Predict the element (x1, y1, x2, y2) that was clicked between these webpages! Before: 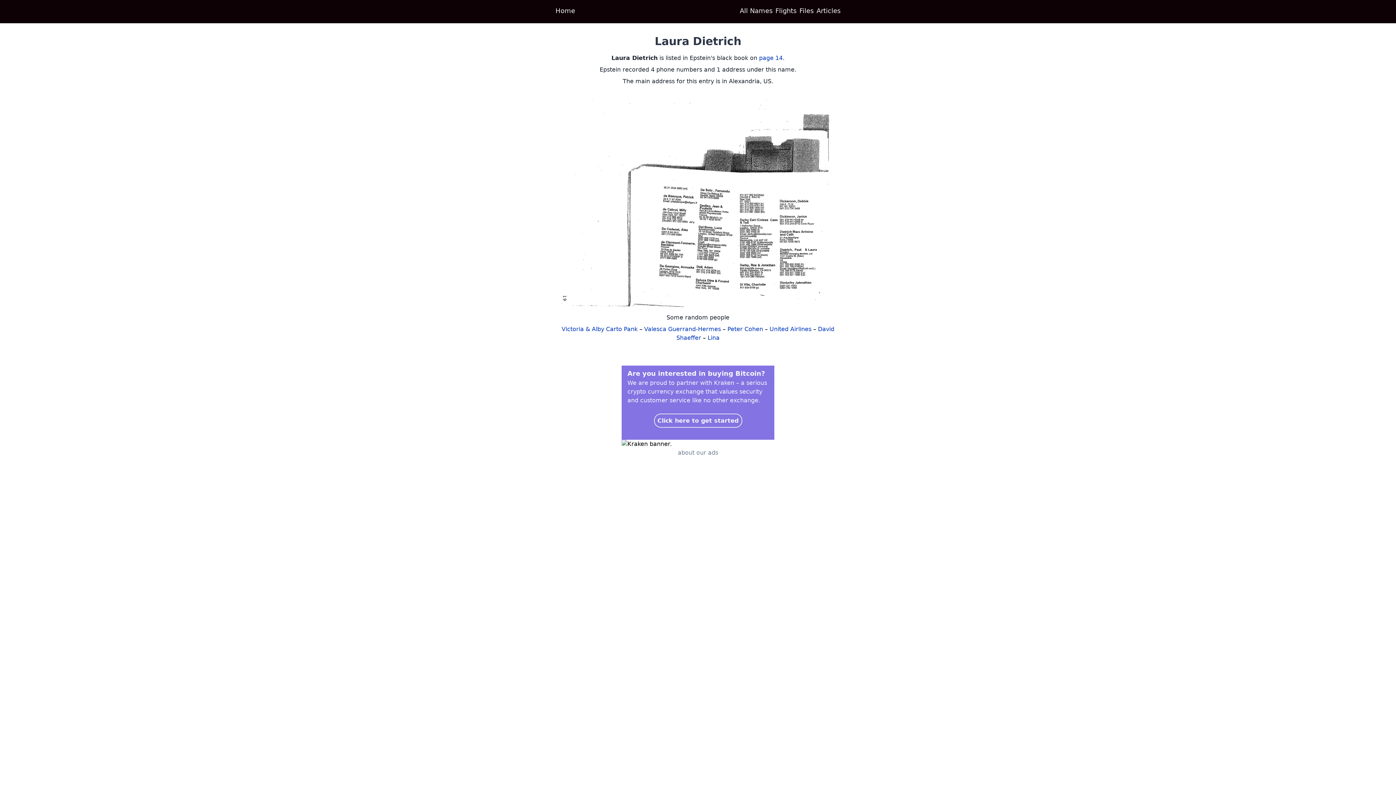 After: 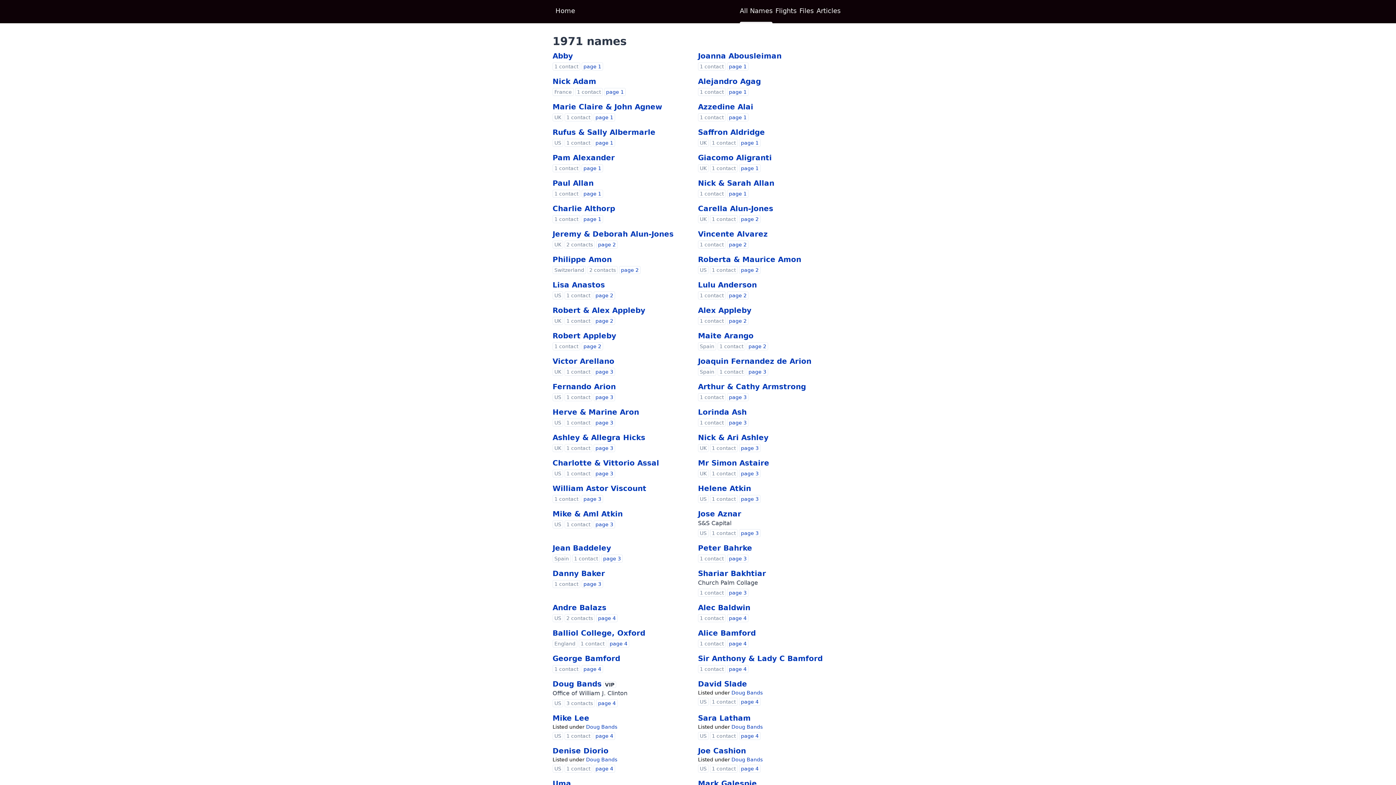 Action: bbox: (740, 0, 772, 23) label: All Names